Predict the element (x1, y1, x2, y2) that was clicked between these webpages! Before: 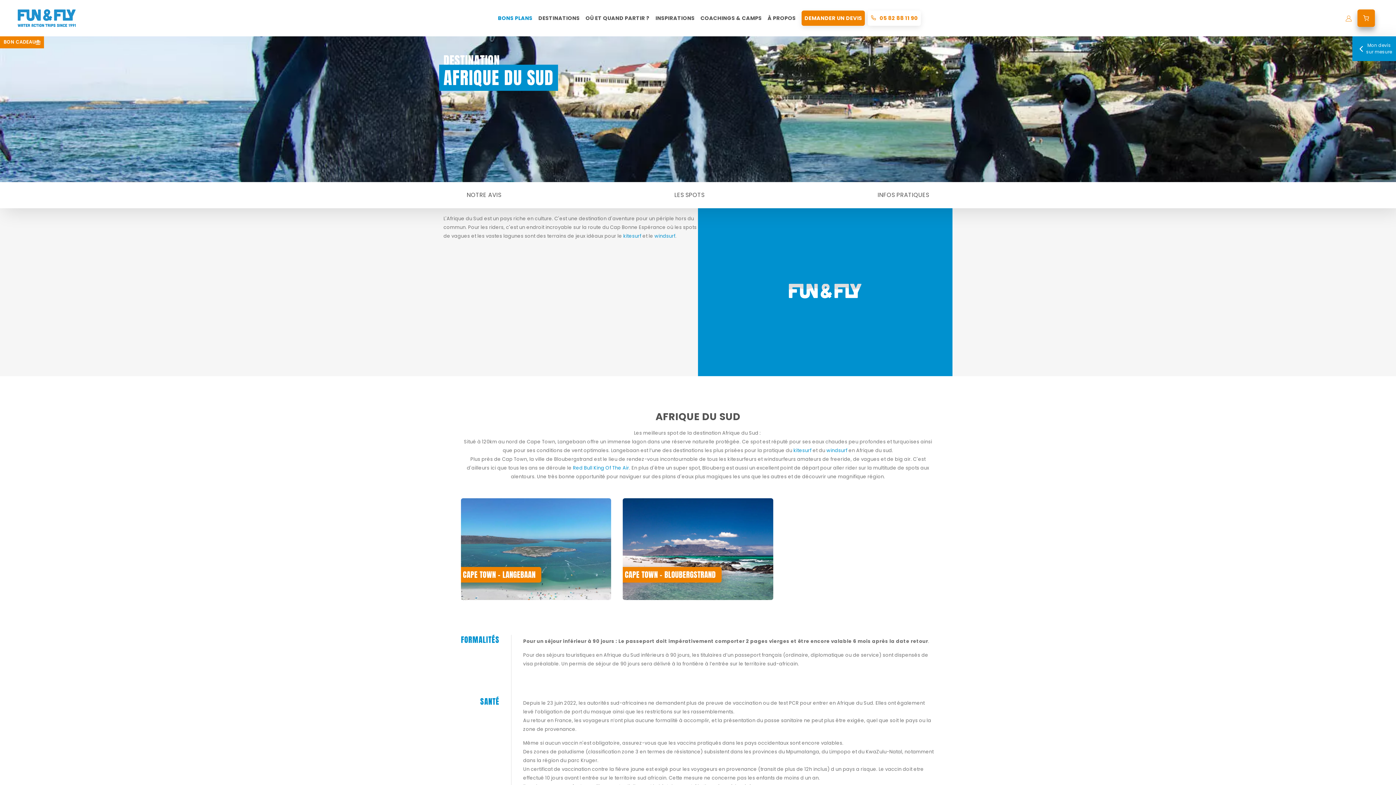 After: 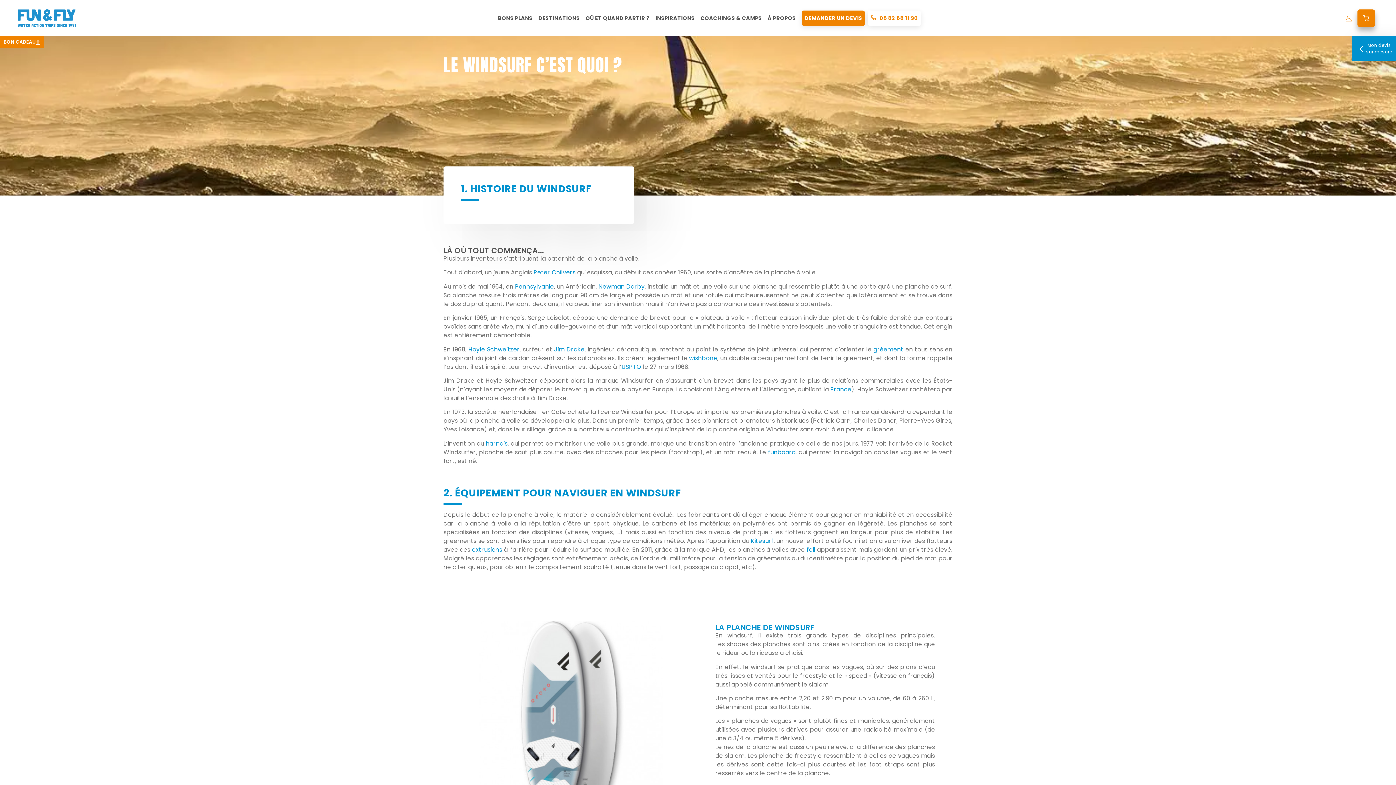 Action: label: windsurf bbox: (654, 232, 675, 239)